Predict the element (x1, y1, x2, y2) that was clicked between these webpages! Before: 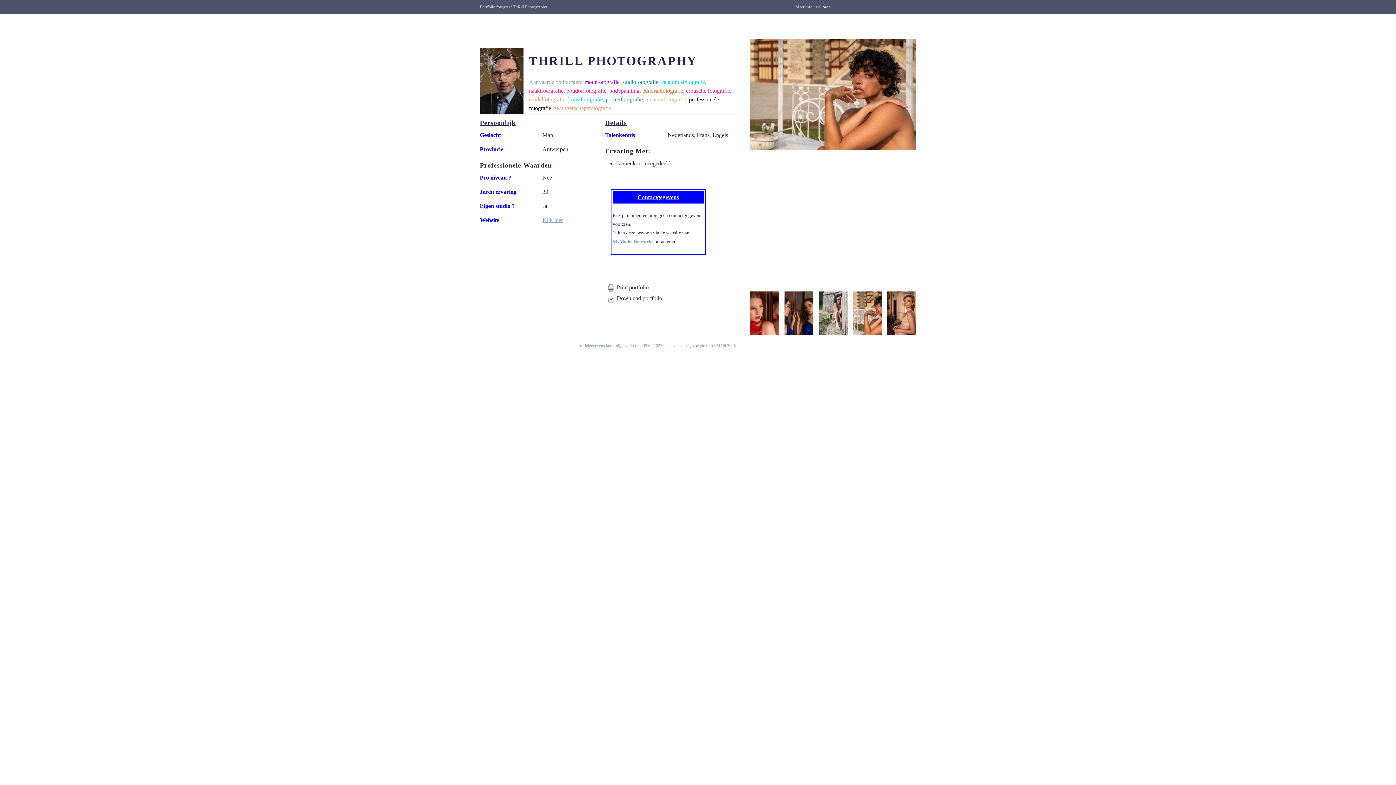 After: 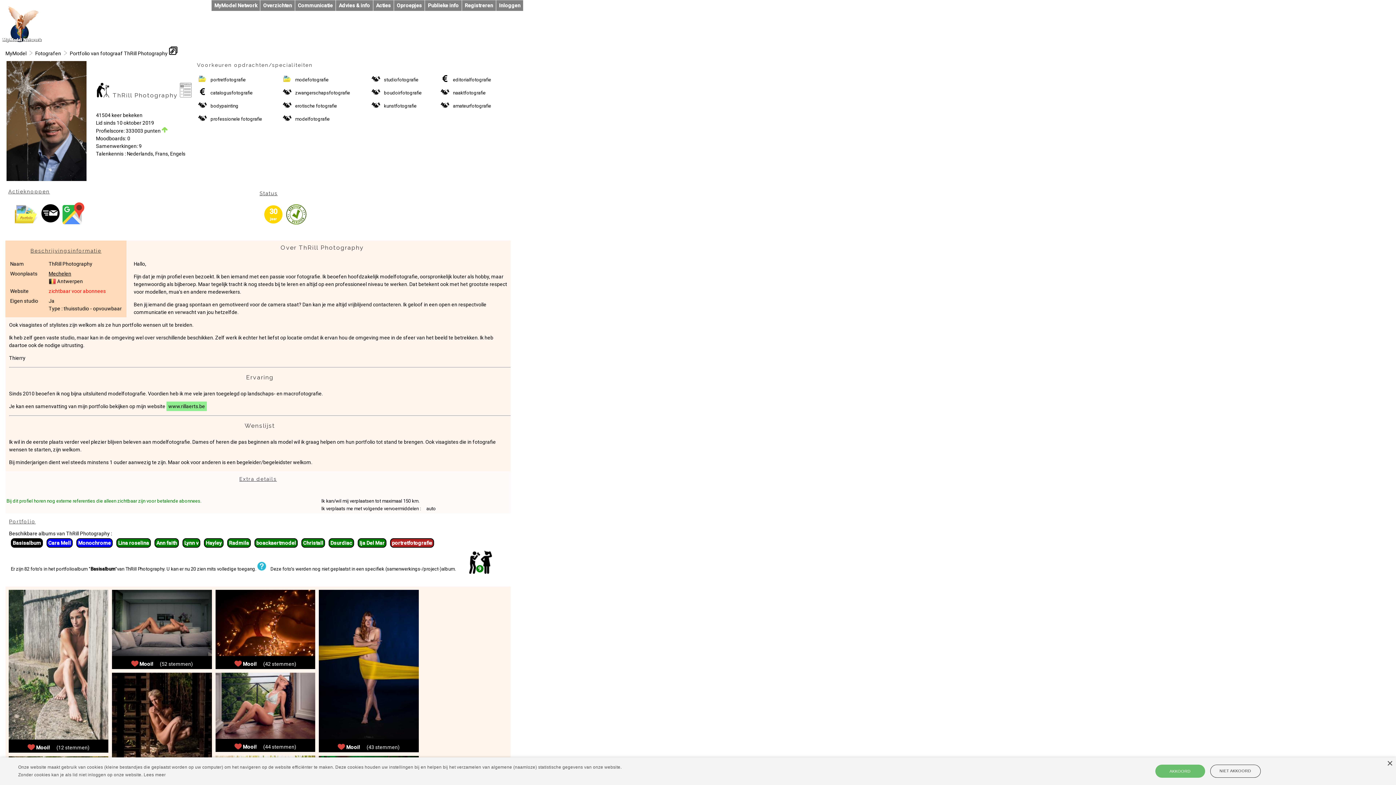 Action: label: MyModel Network bbox: (612, 238, 651, 244)